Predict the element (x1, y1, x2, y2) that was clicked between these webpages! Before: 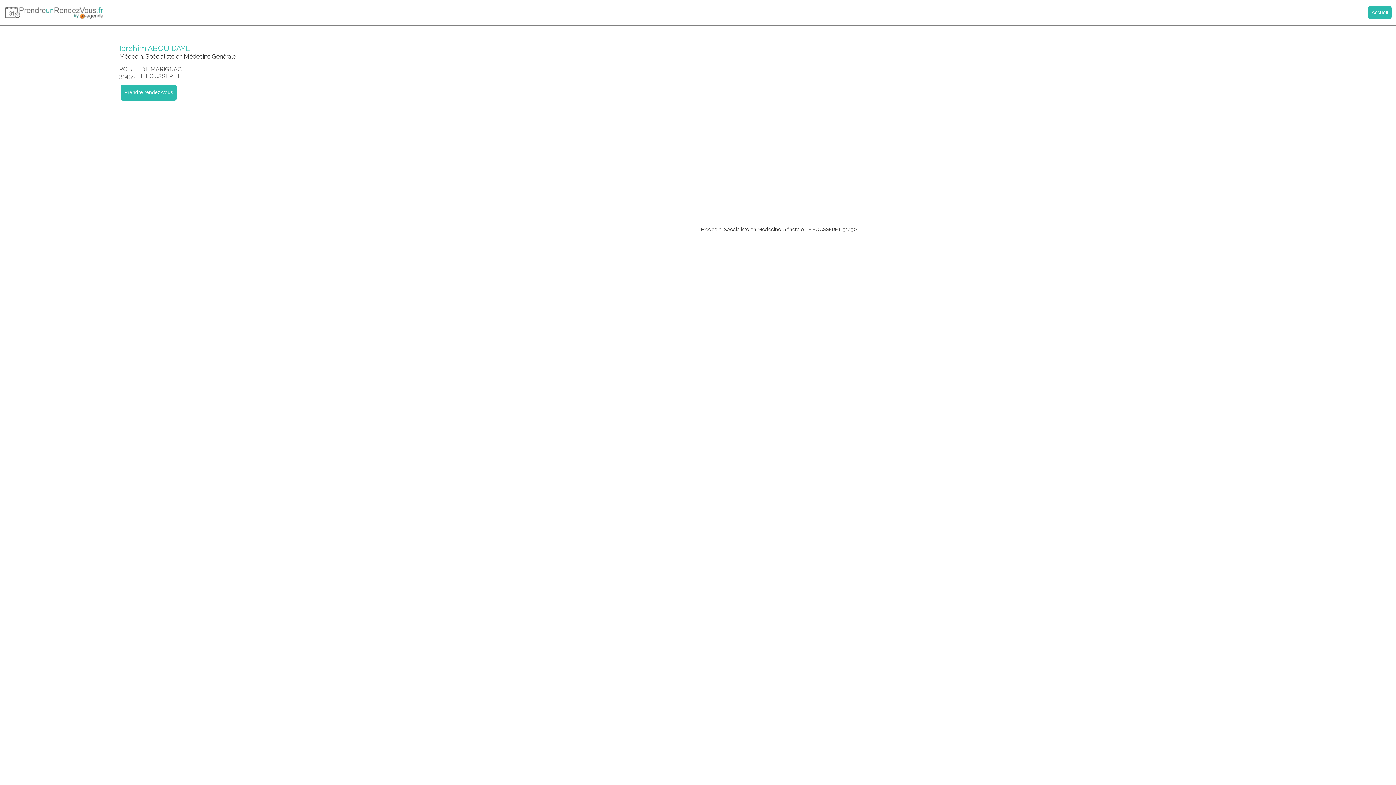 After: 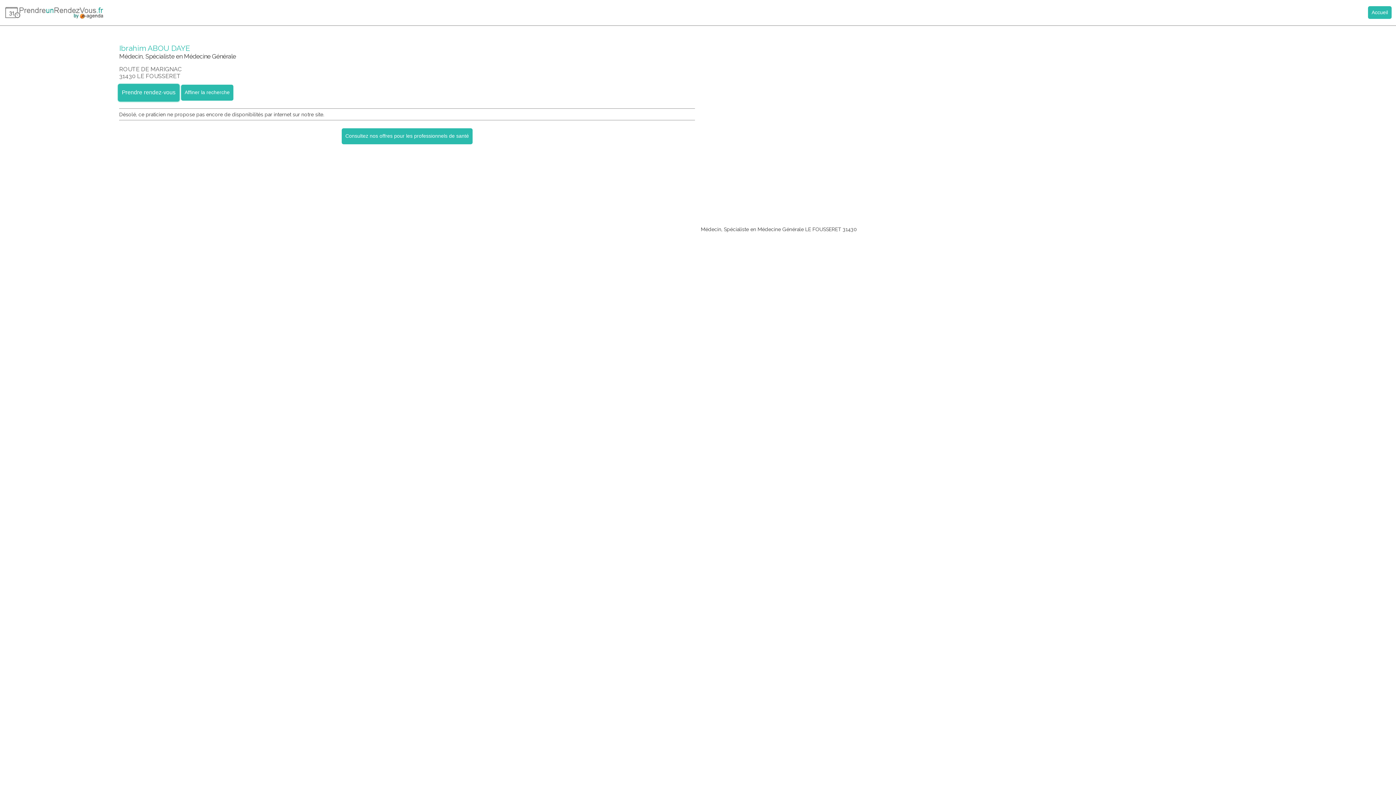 Action: bbox: (120, 84, 176, 100) label: Prendre rendez-vous